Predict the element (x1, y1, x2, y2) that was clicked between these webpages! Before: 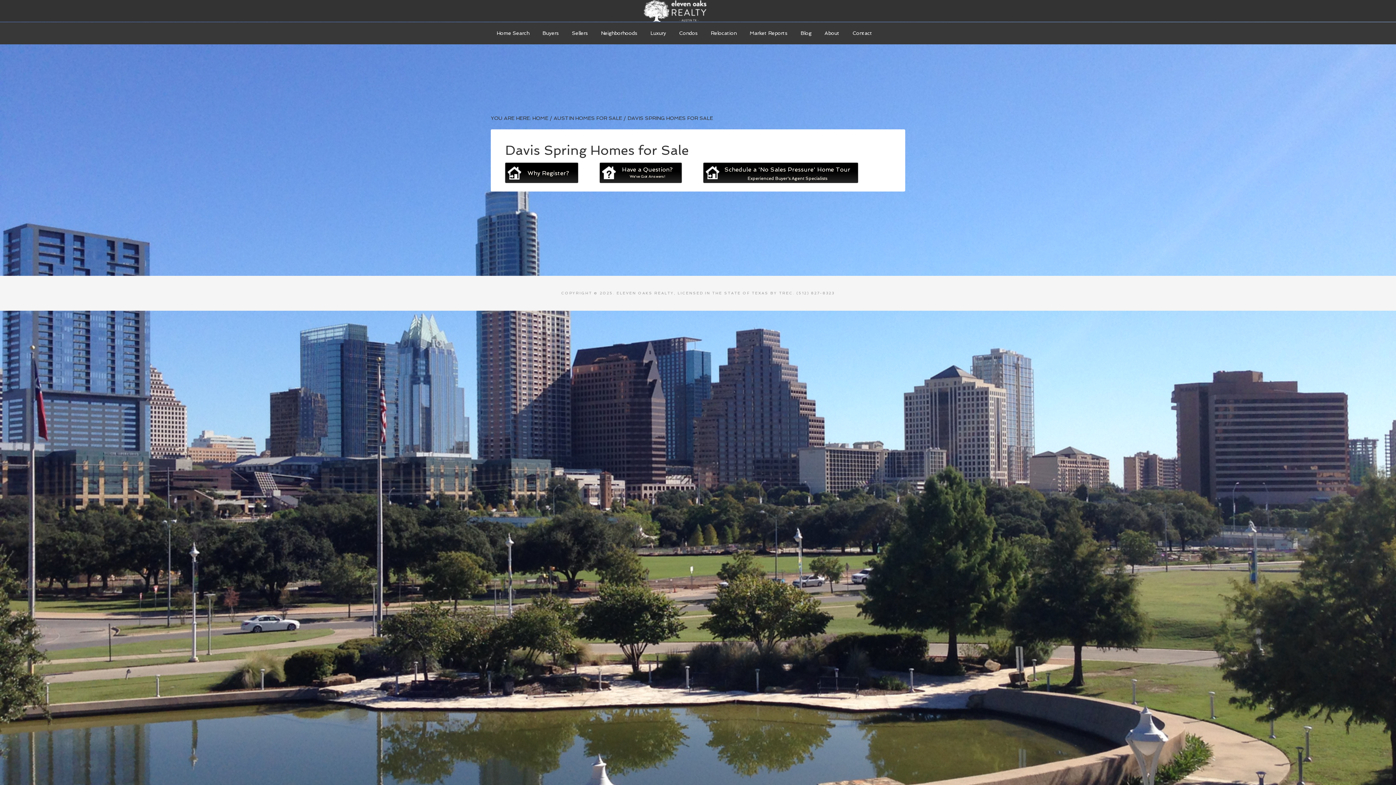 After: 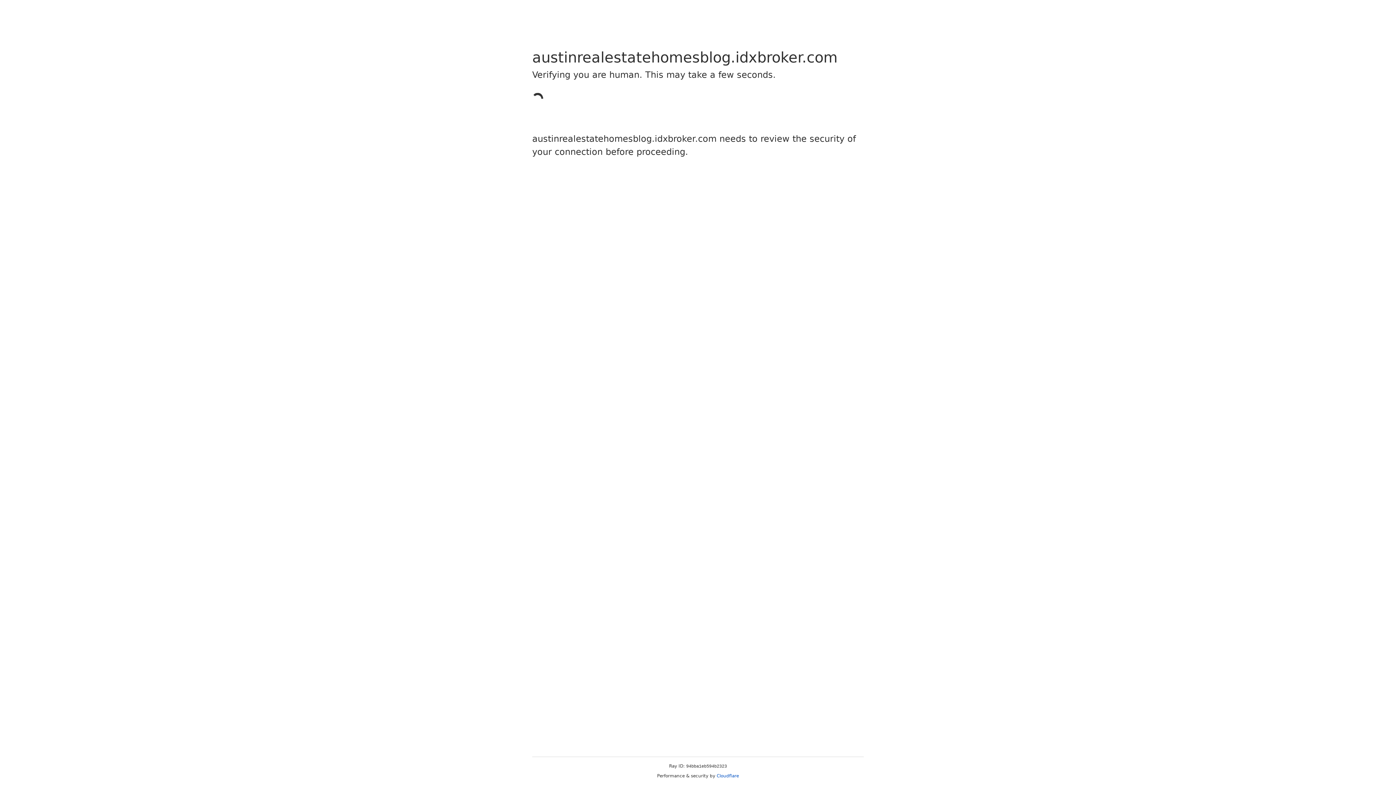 Action: bbox: (490, 22, 535, 44) label: Home Search